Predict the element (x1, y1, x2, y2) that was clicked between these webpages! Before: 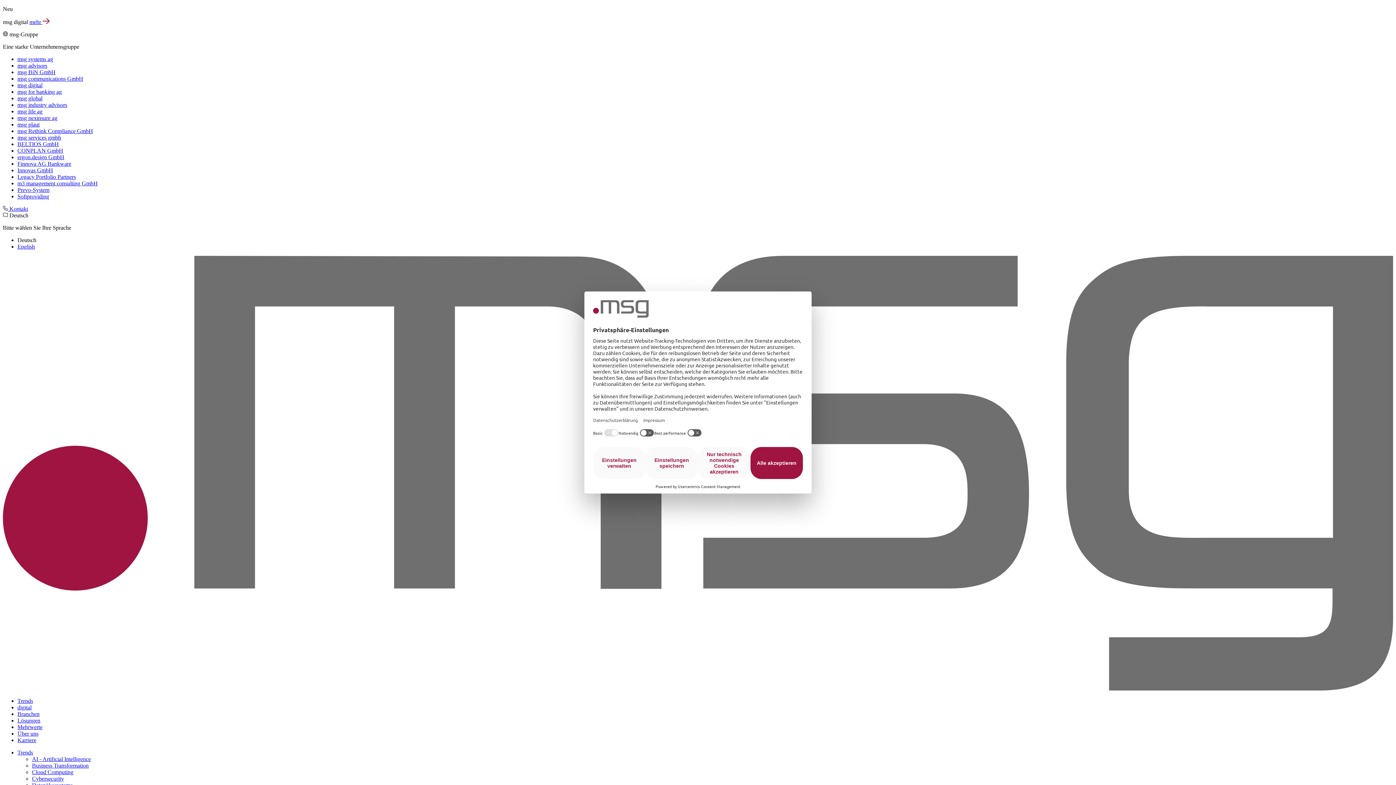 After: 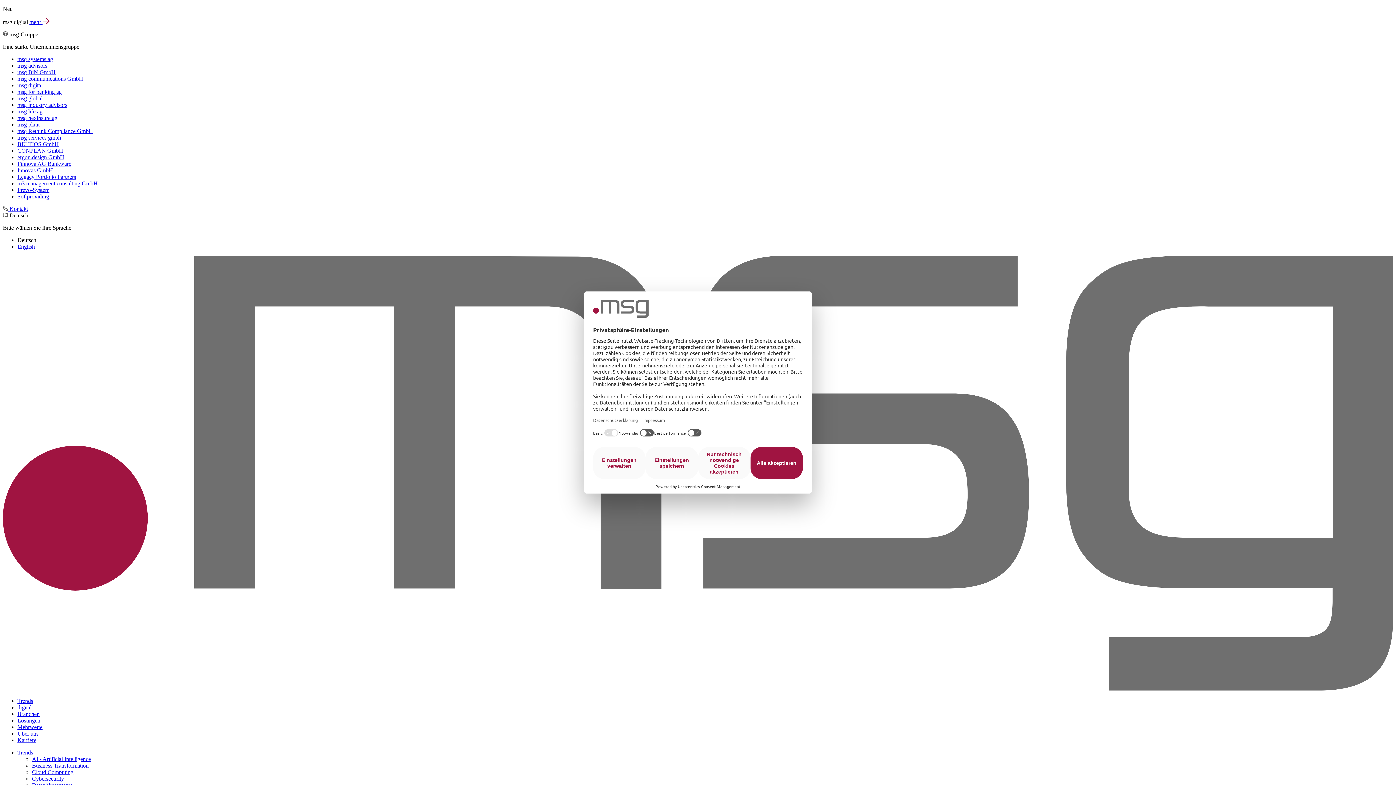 Action: bbox: (17, 180, 97, 186) label: m3 manage­ment consul­ting GmbH